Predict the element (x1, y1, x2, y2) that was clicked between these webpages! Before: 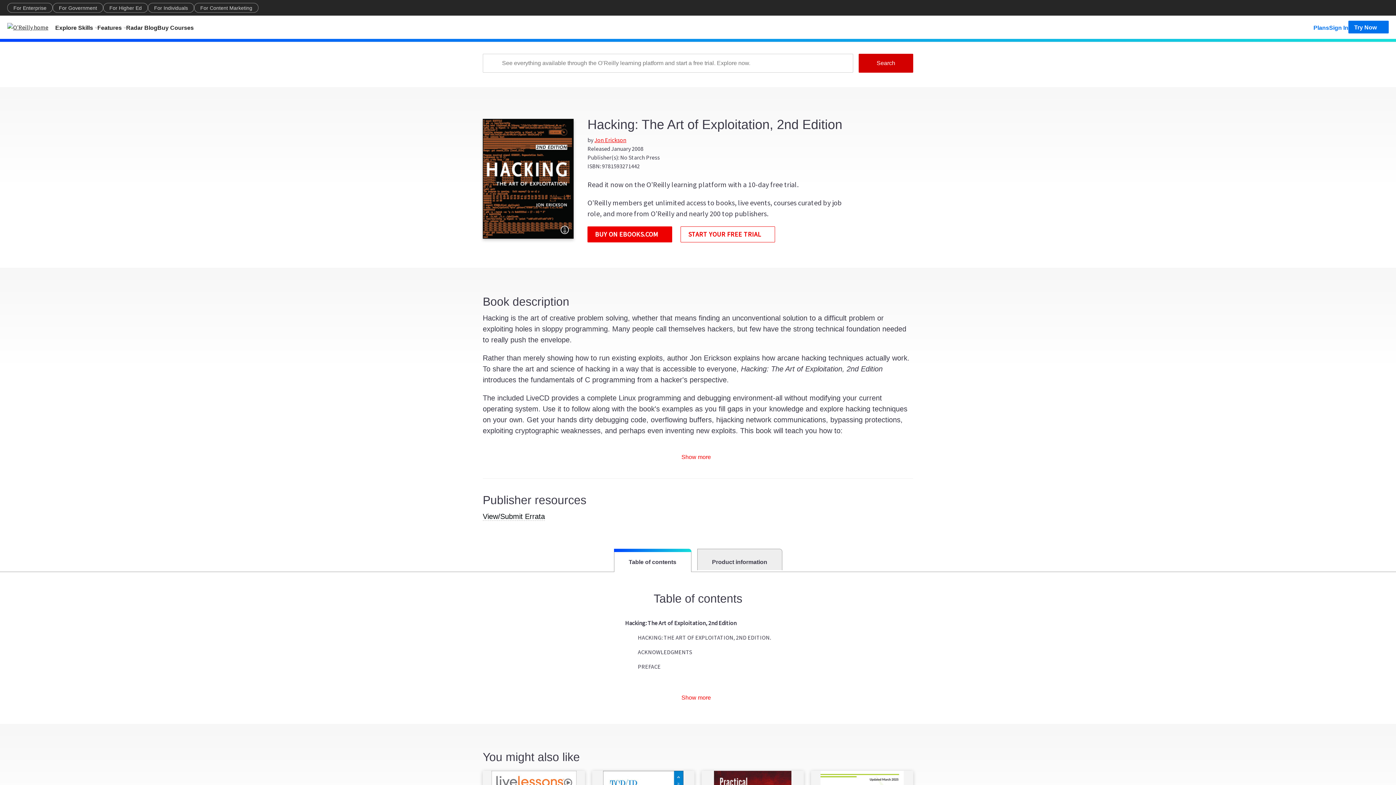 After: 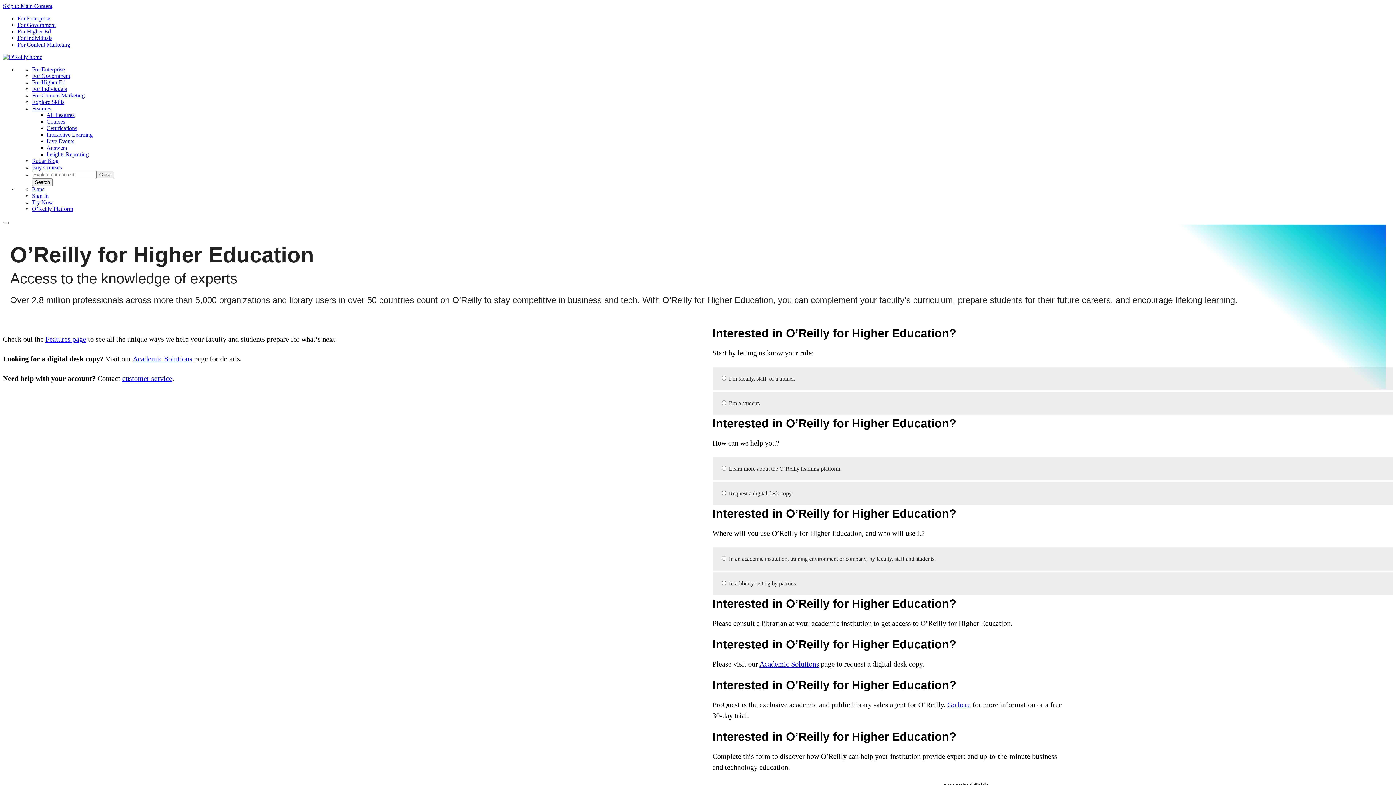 Action: label: For Higher Ed bbox: (103, 2, 148, 12)